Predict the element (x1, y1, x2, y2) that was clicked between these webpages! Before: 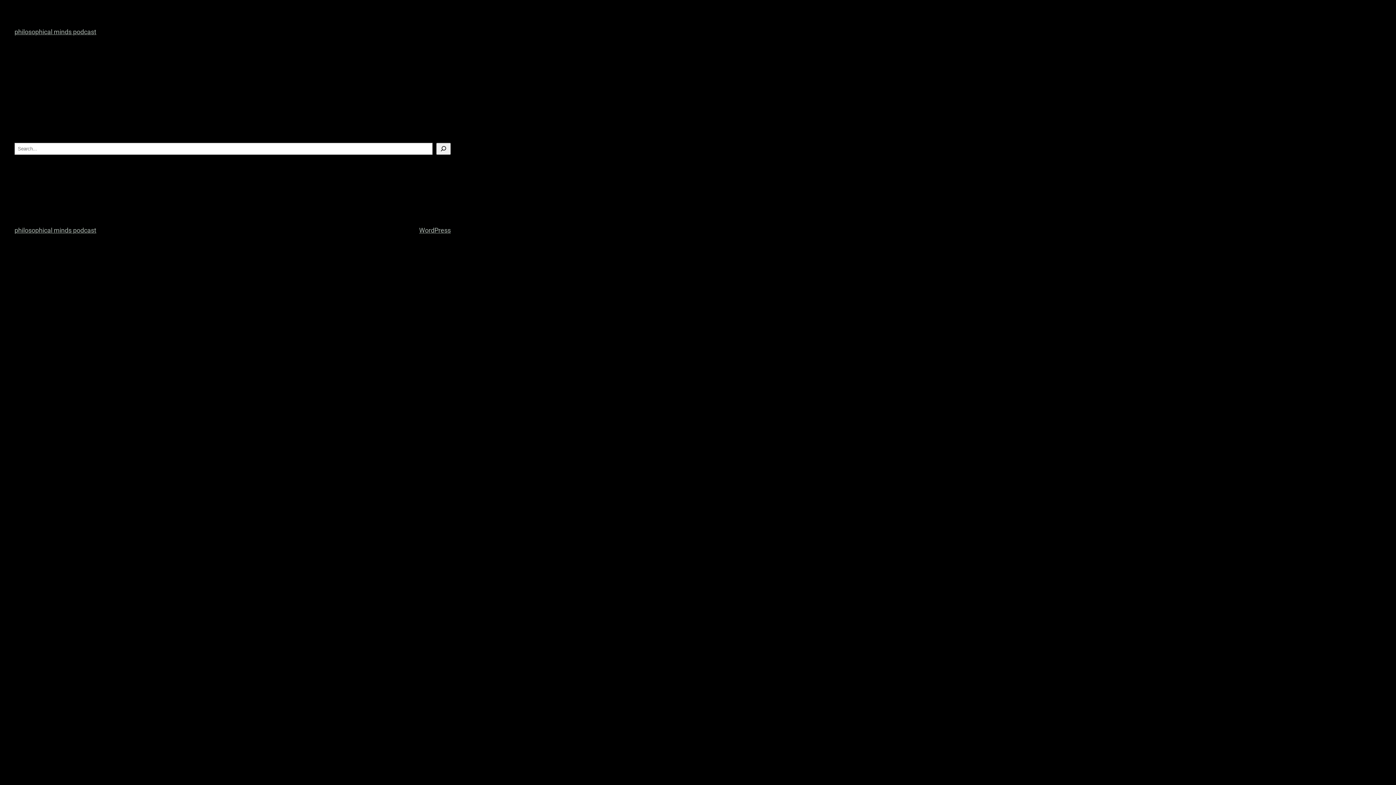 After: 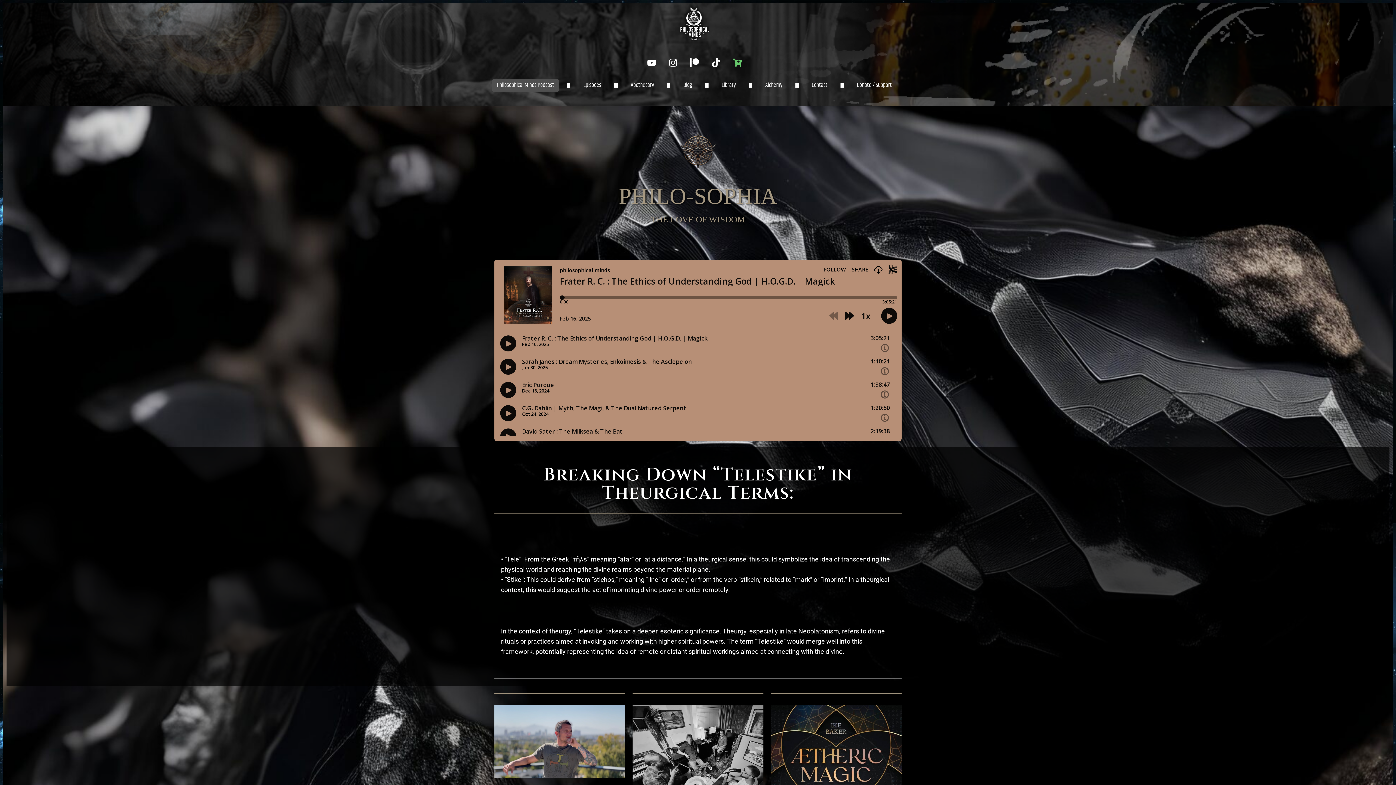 Action: label: philosophical minds podcast bbox: (14, 28, 96, 35)